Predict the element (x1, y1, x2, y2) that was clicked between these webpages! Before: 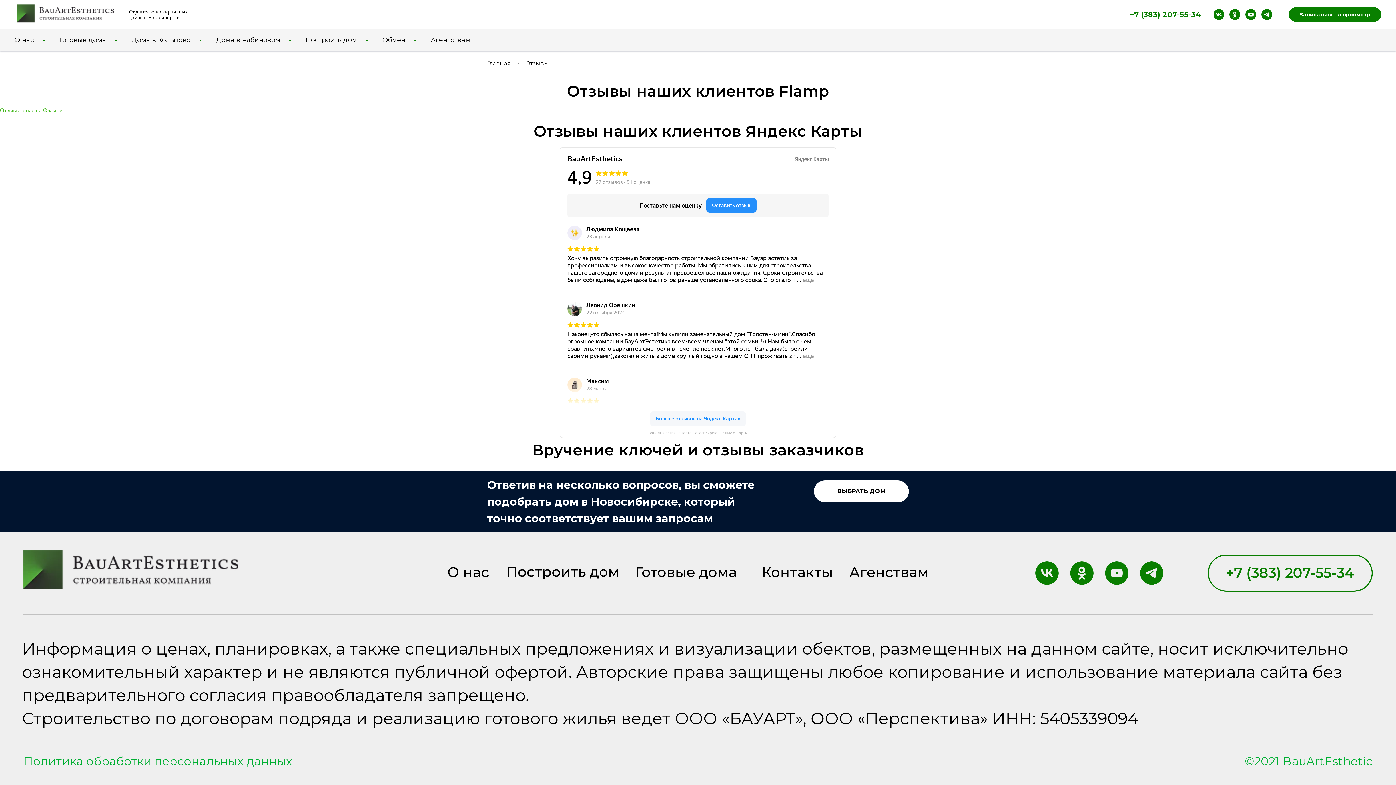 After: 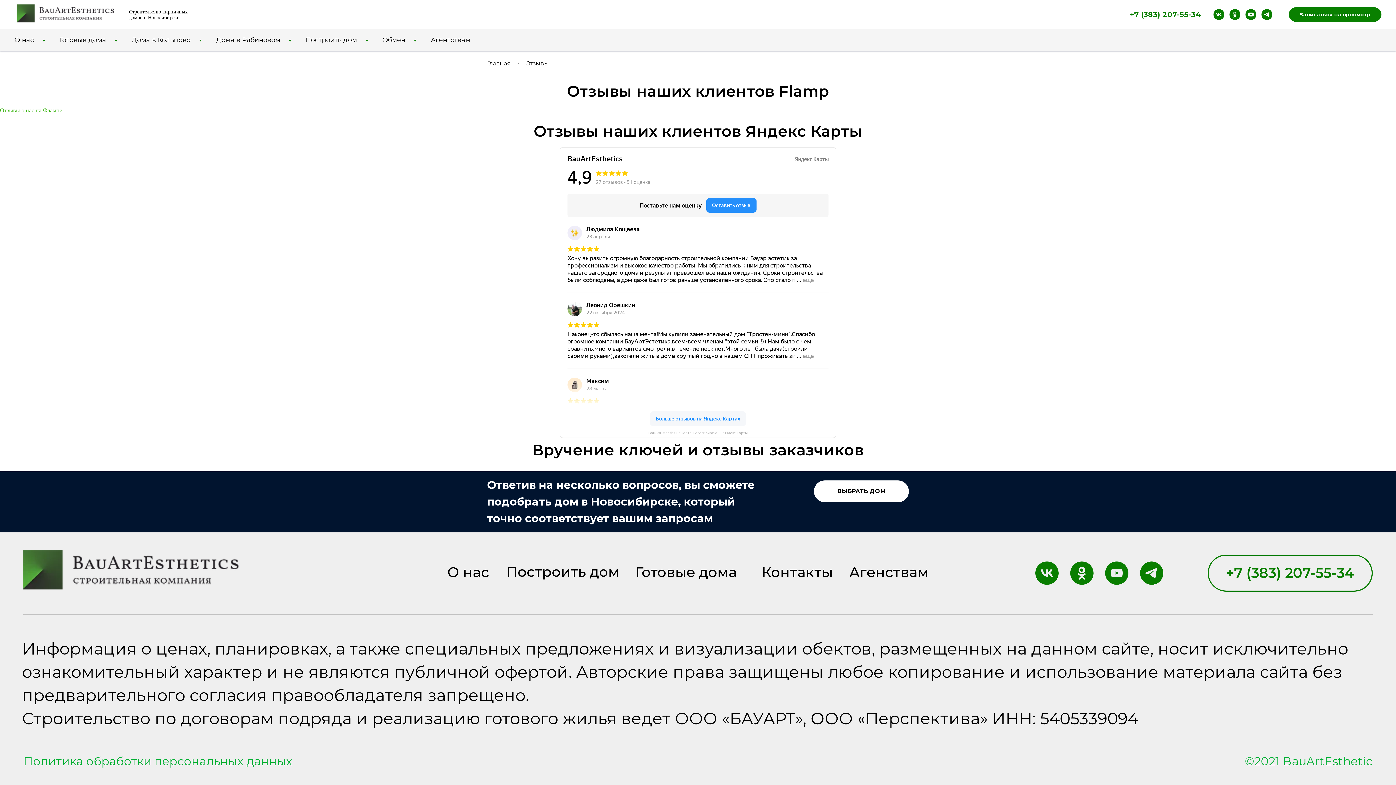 Action: label: BauArtEsthetics на карте Новосибирска — Яндекс Карты bbox: (0, 431, 1396, 435)